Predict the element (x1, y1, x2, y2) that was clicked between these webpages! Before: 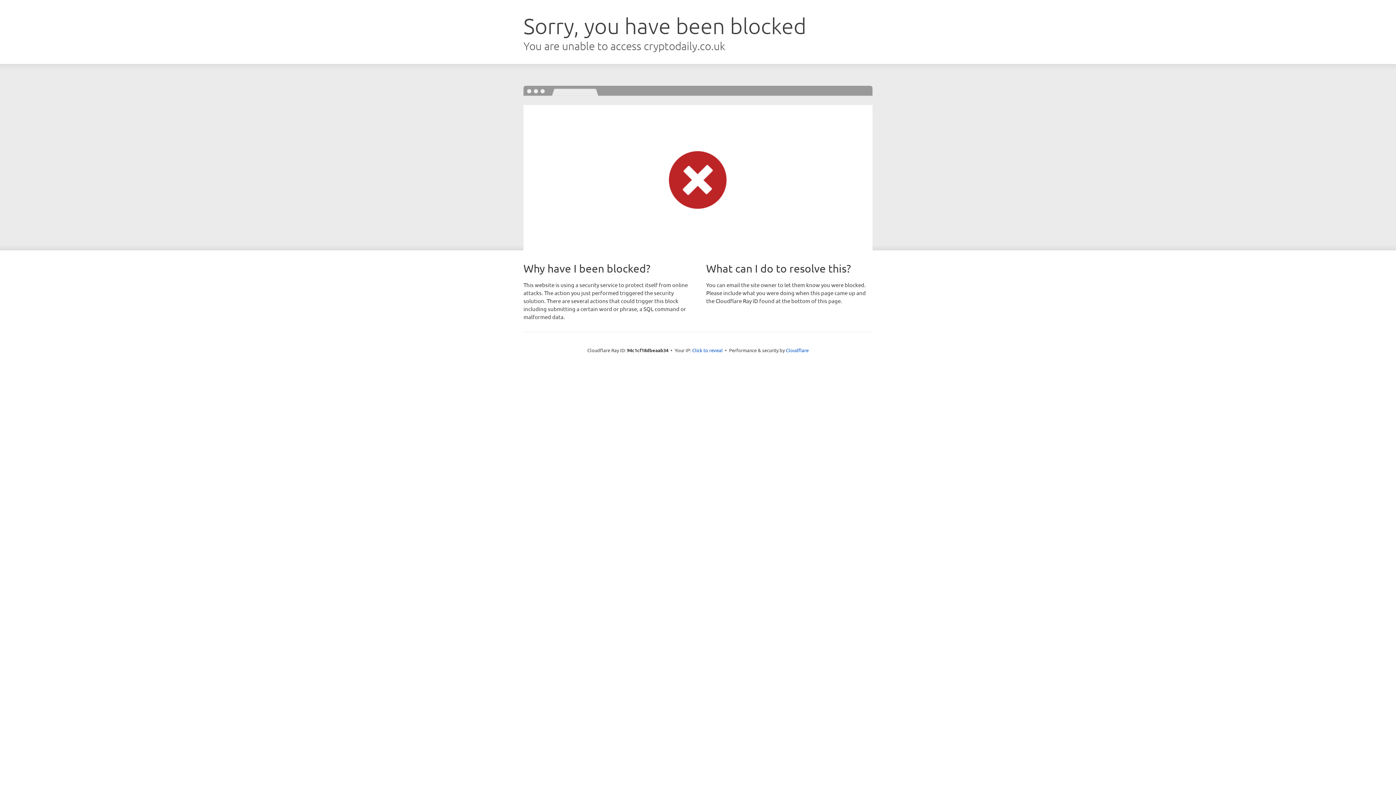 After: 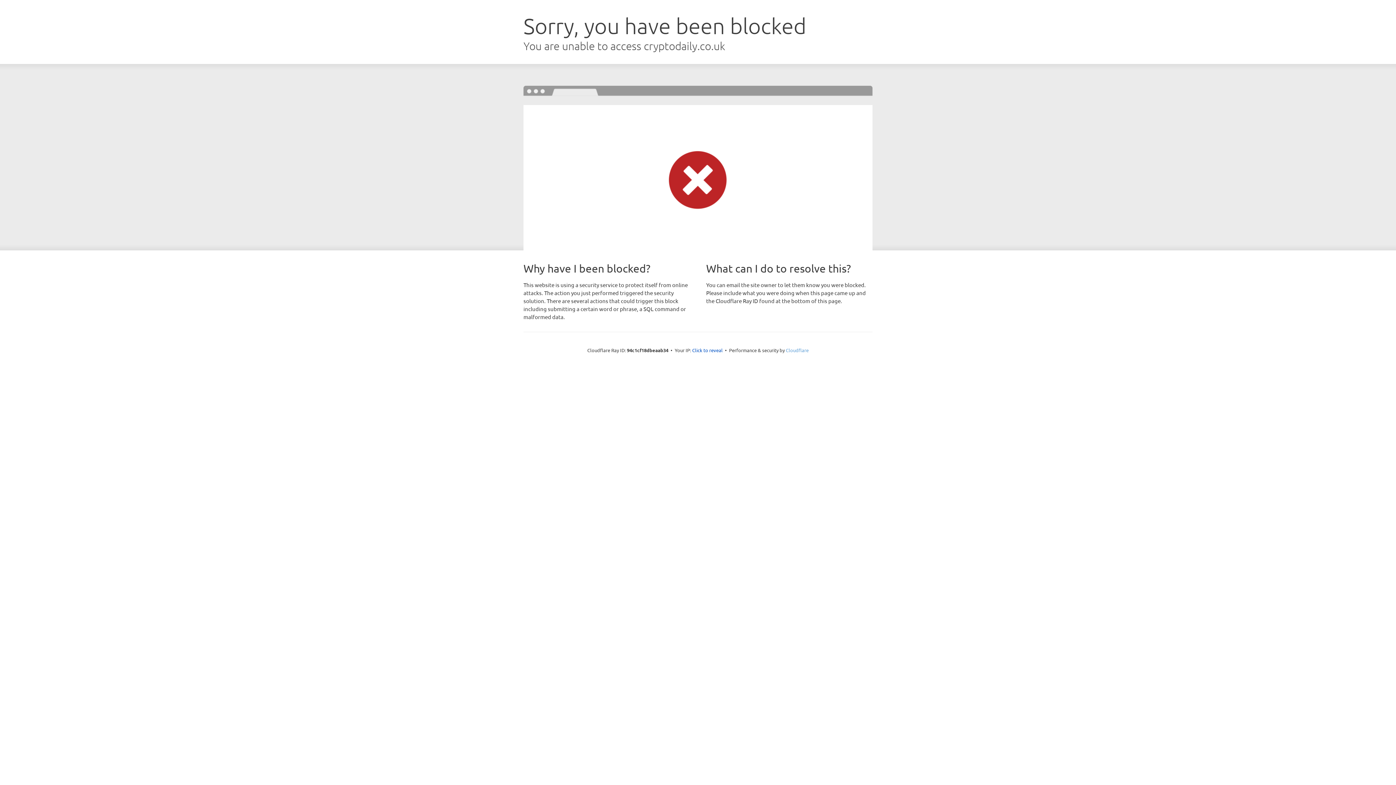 Action: label: Cloudflare bbox: (786, 347, 808, 353)